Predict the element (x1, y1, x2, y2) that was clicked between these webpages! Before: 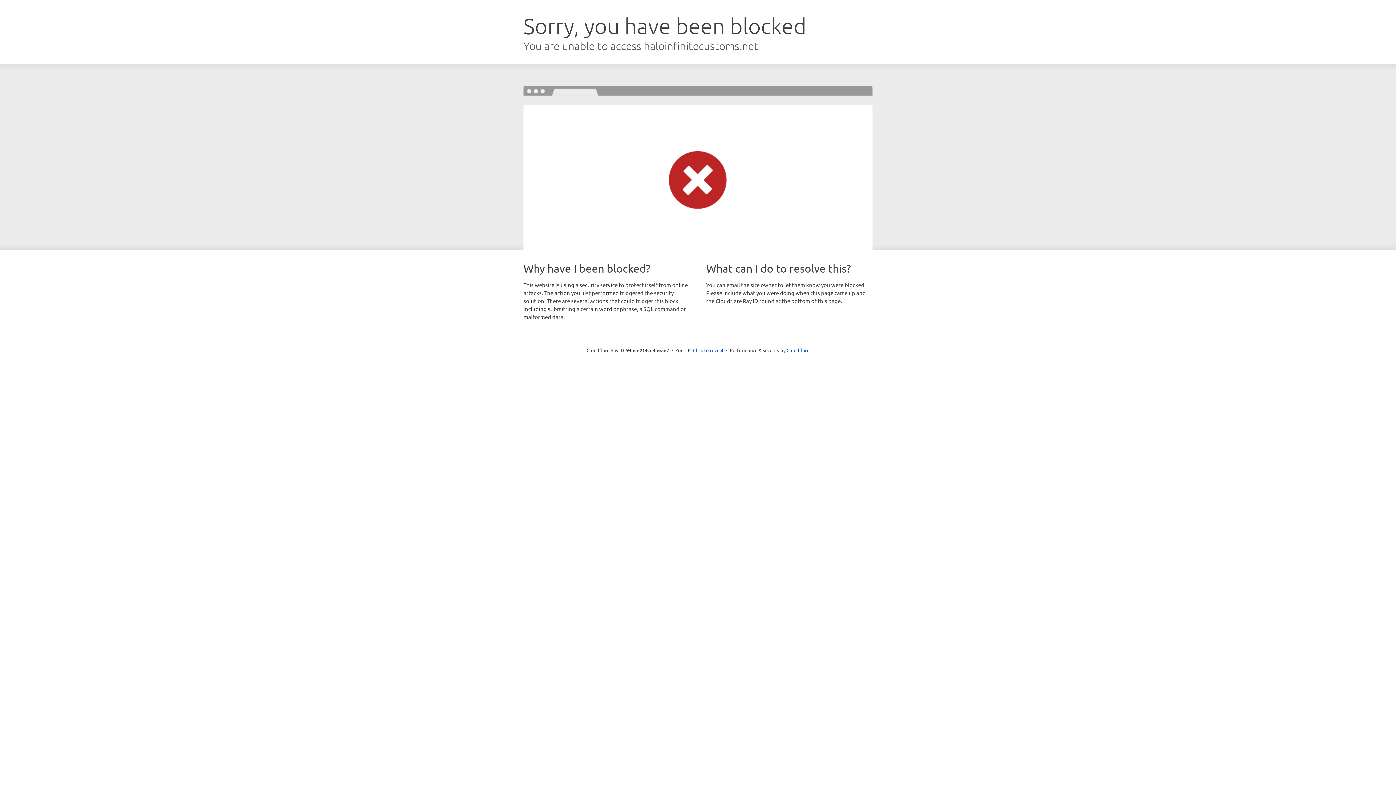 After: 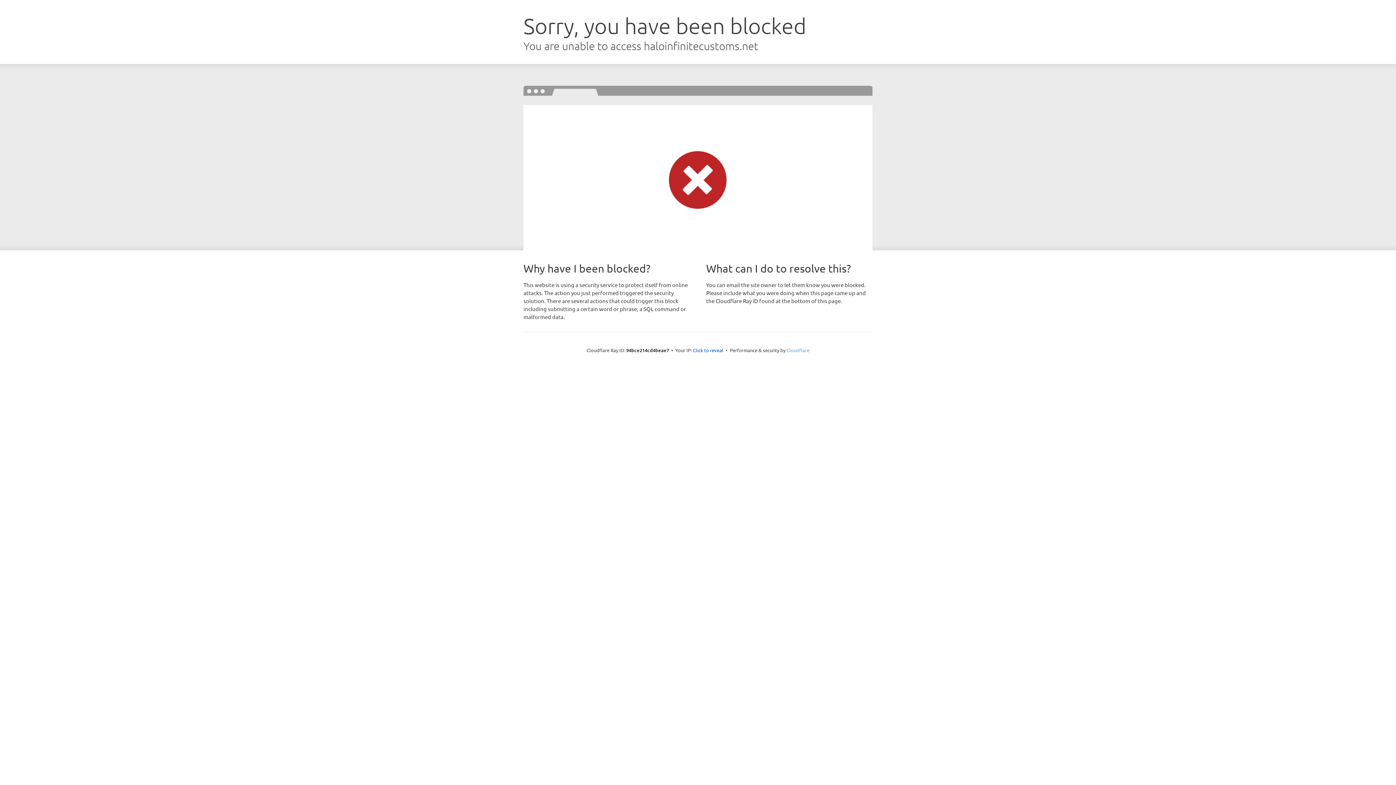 Action: label: Cloudflare bbox: (786, 347, 809, 353)